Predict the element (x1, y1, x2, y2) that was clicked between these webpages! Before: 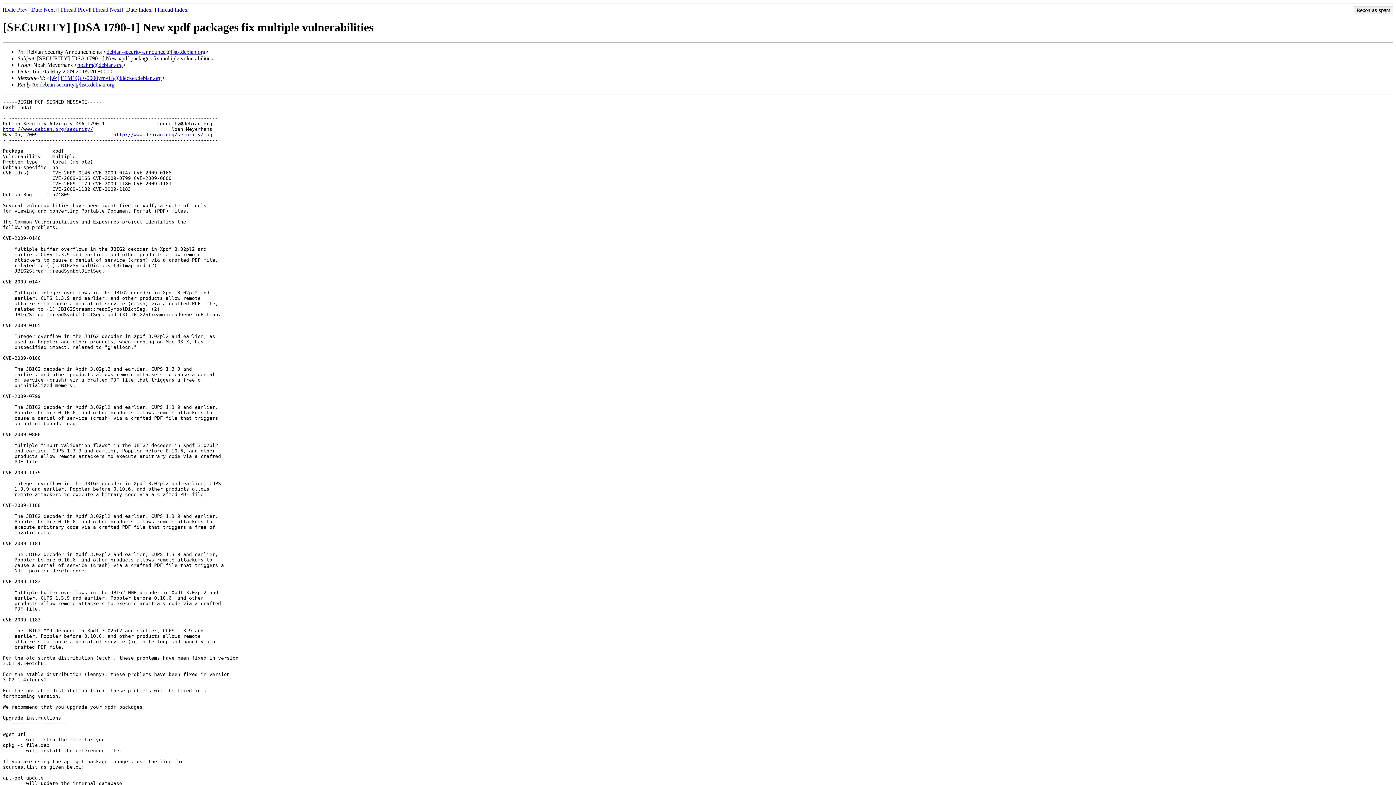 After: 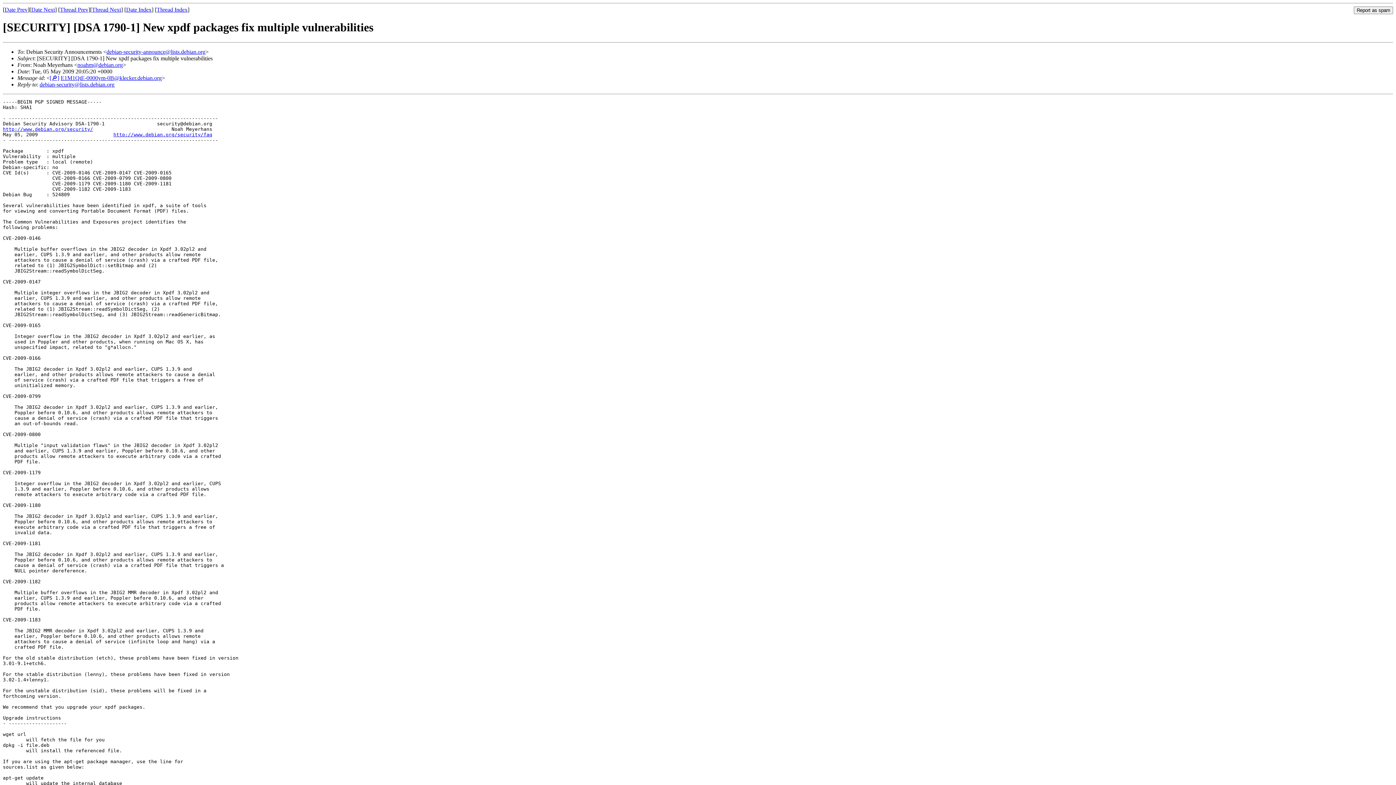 Action: bbox: (106, 48, 205, 54) label: debian-security-announce@lists.debian.org